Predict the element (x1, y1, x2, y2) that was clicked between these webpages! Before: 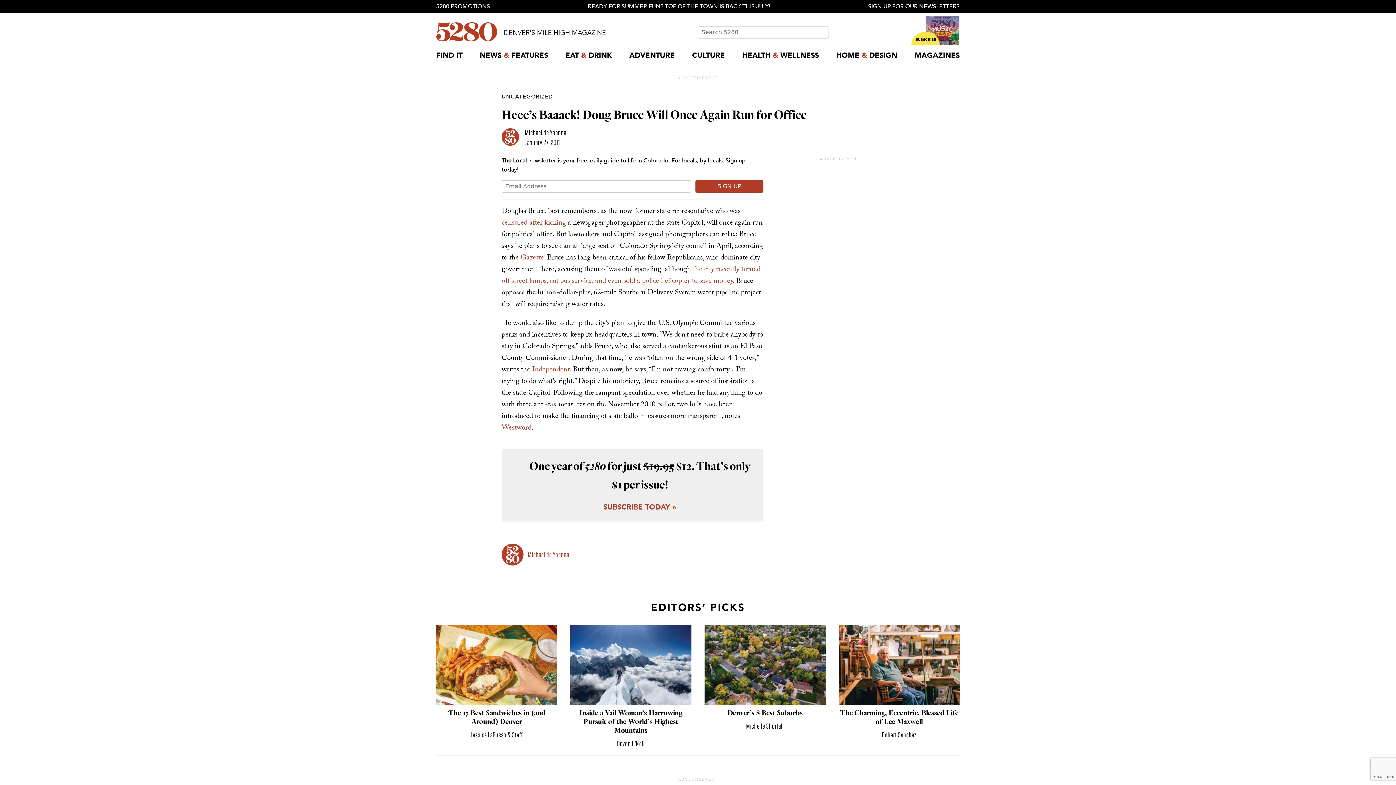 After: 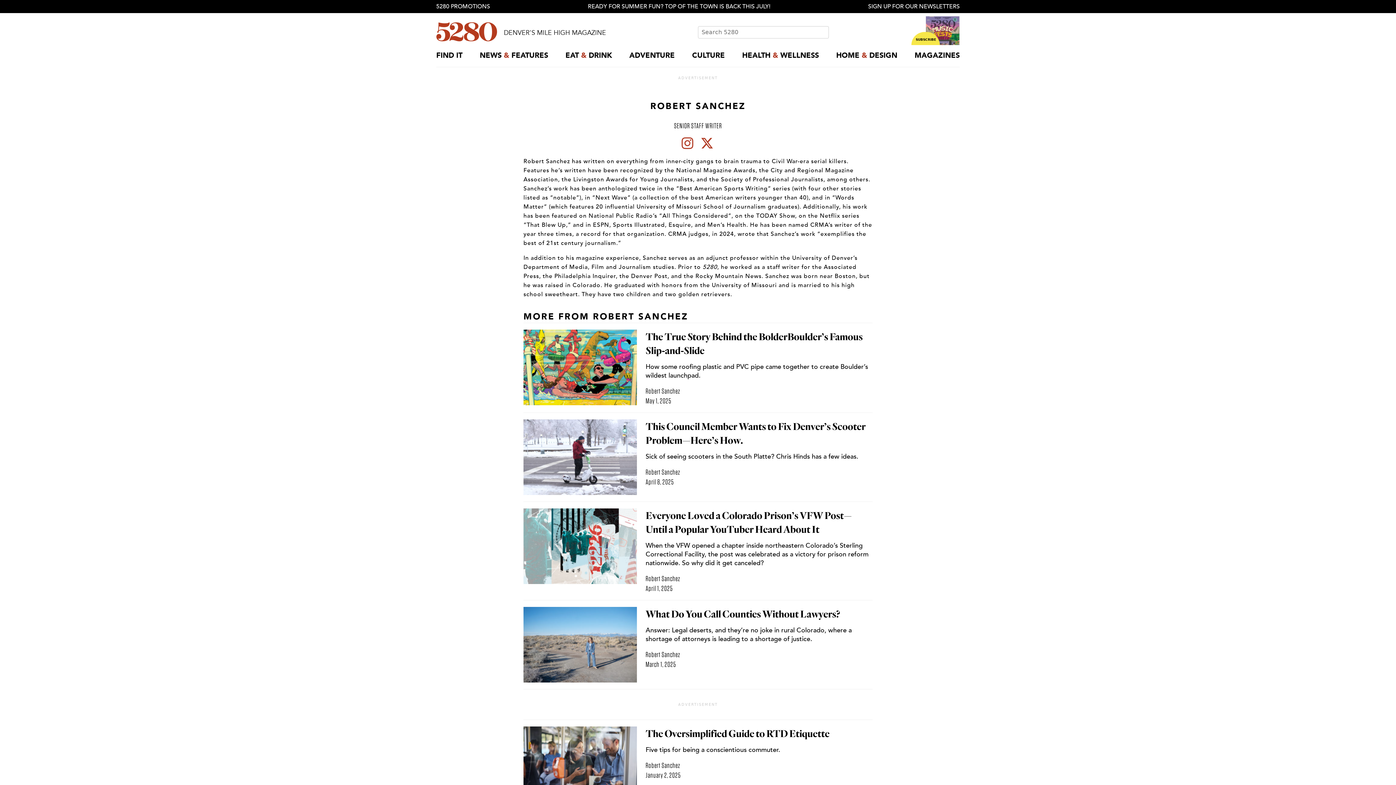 Action: label: Robert Sanchez bbox: (882, 730, 916, 739)